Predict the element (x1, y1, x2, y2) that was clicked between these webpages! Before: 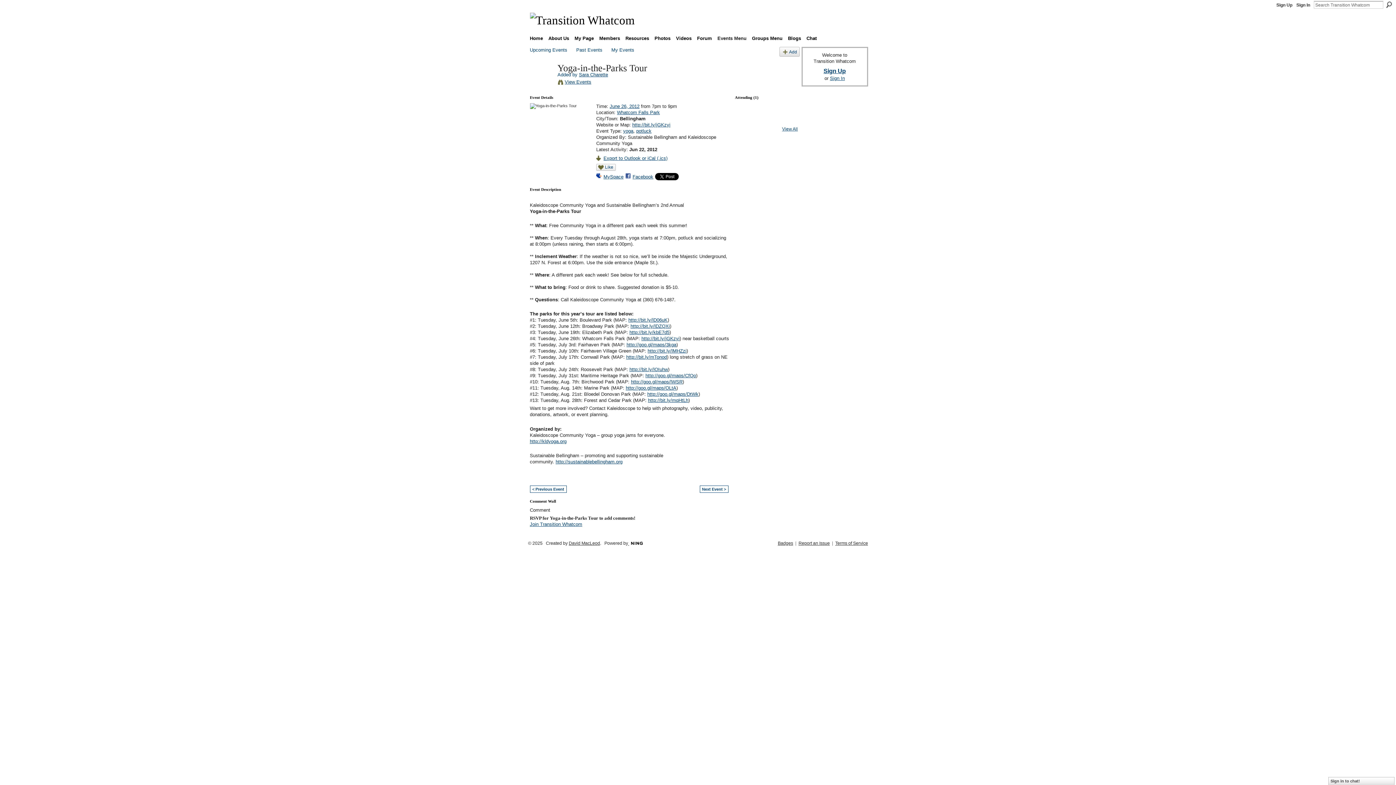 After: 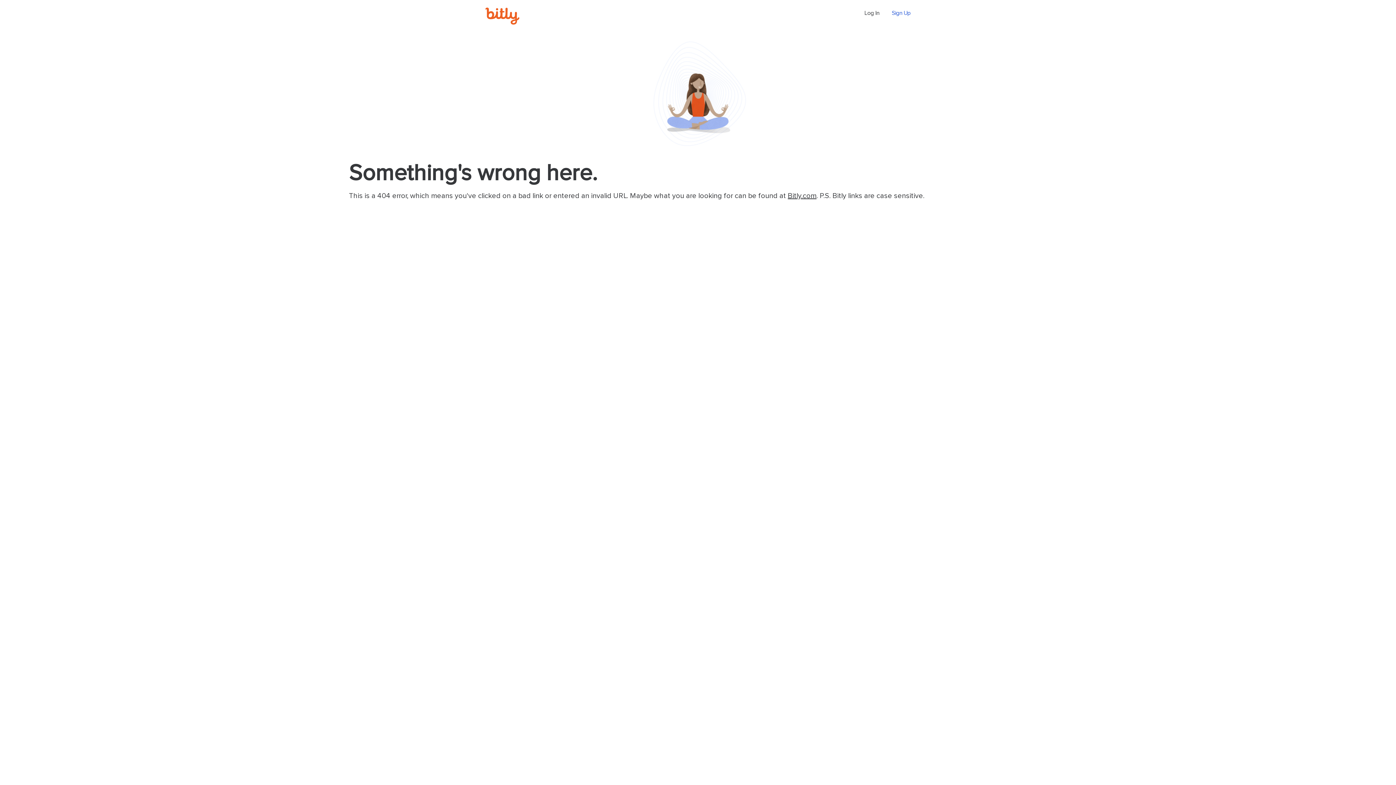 Action: bbox: (629, 329, 669, 335) label: http://bit.ly/kbE7d5